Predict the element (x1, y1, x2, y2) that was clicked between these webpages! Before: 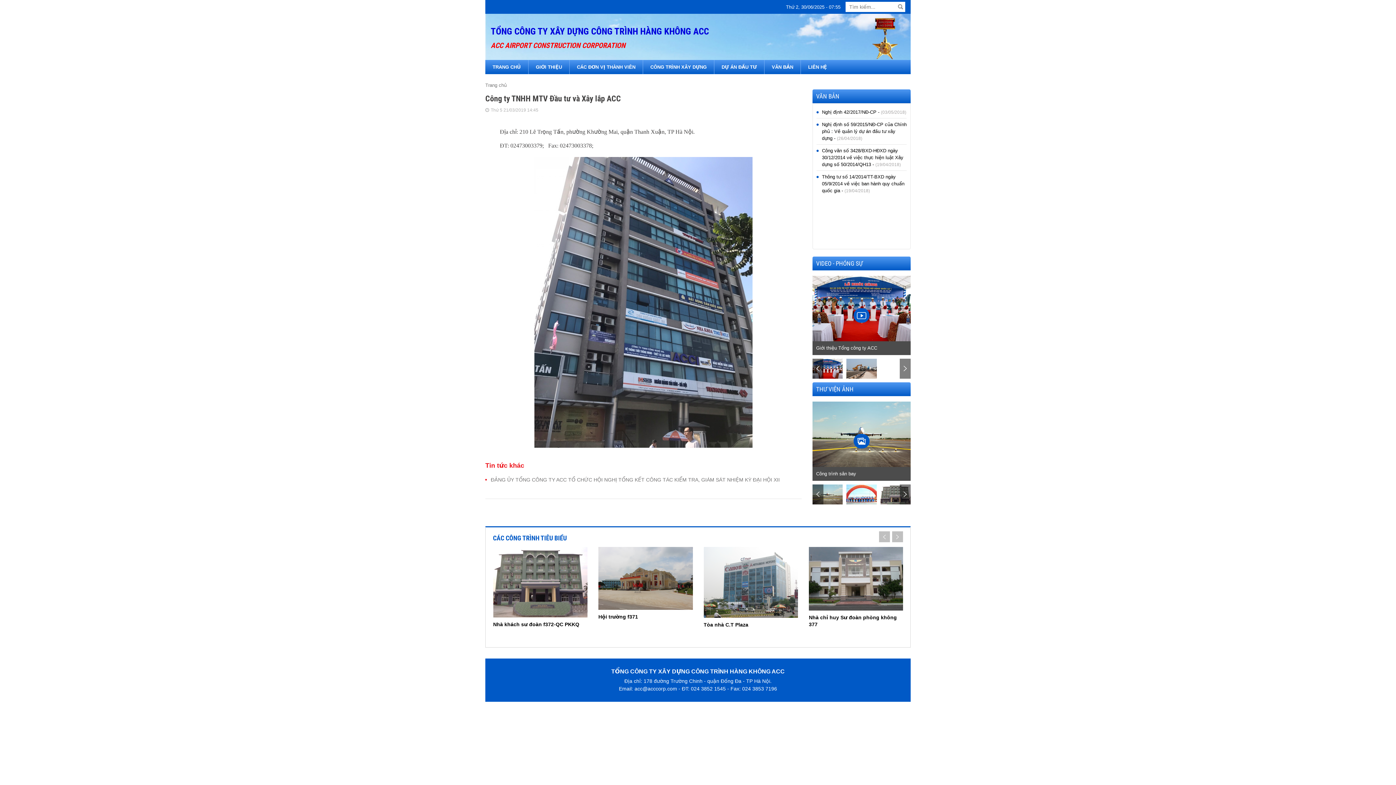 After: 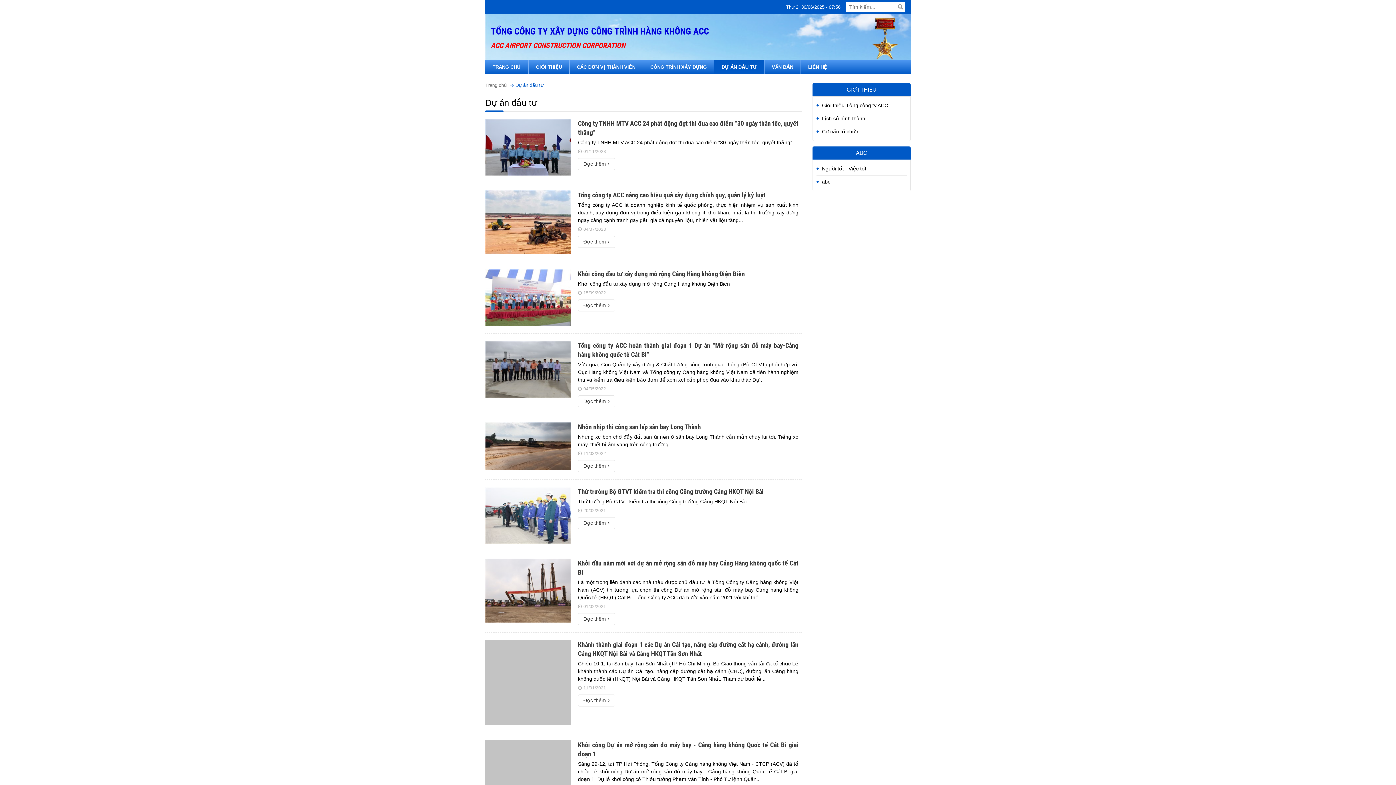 Action: bbox: (714, 60, 764, 74) label: DỰ ÁN ĐẦU TƯ